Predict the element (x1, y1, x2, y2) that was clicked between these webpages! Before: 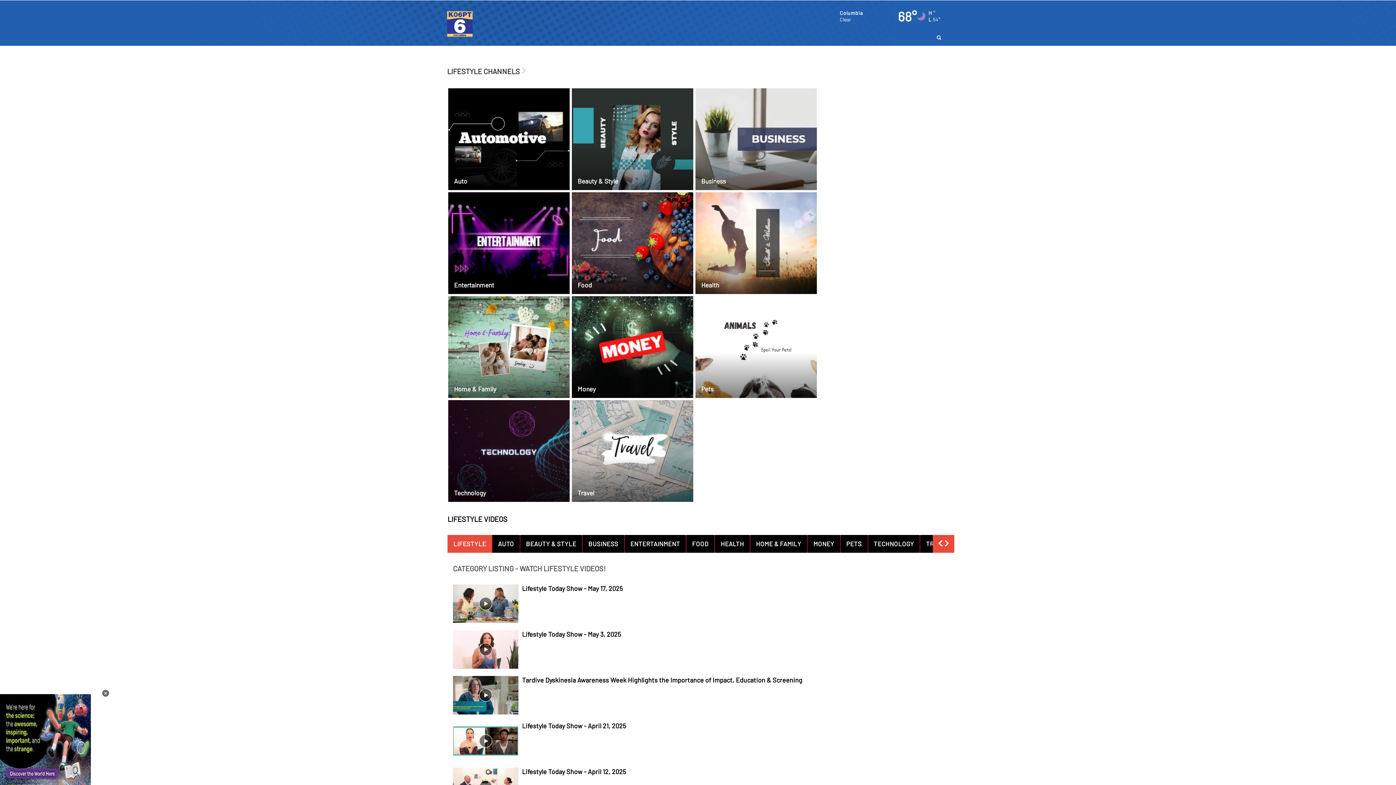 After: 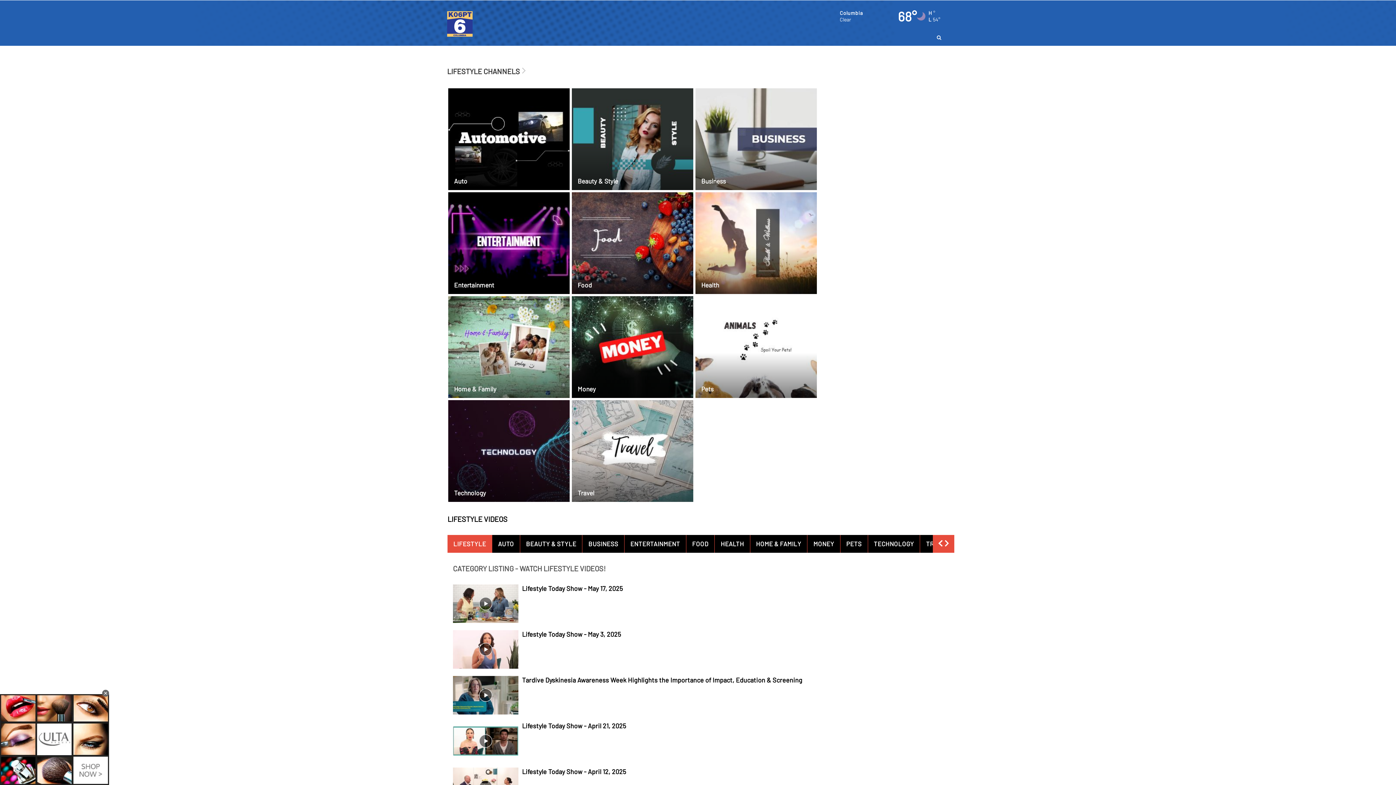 Action: bbox: (447, 517, 507, 523) label: LIFESTYLE VIDEOS